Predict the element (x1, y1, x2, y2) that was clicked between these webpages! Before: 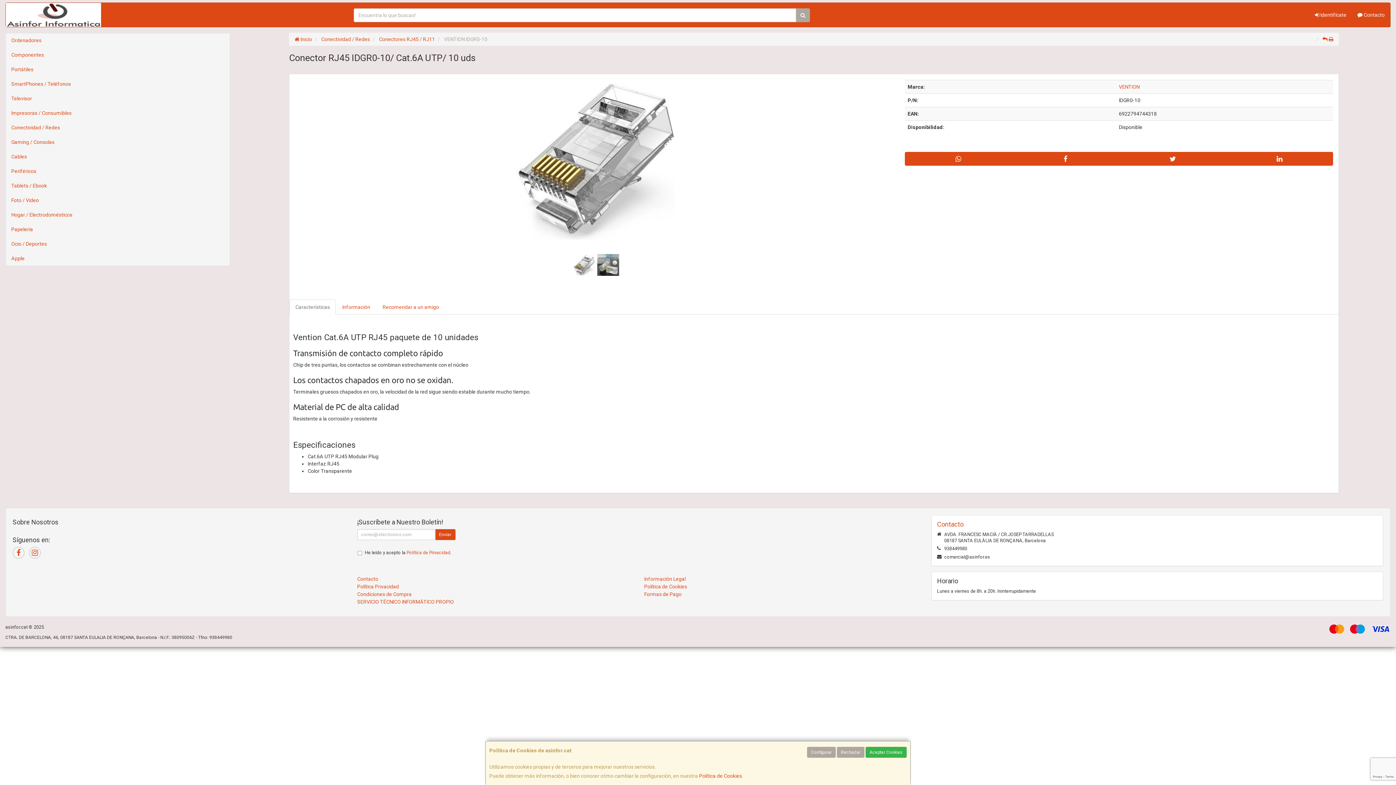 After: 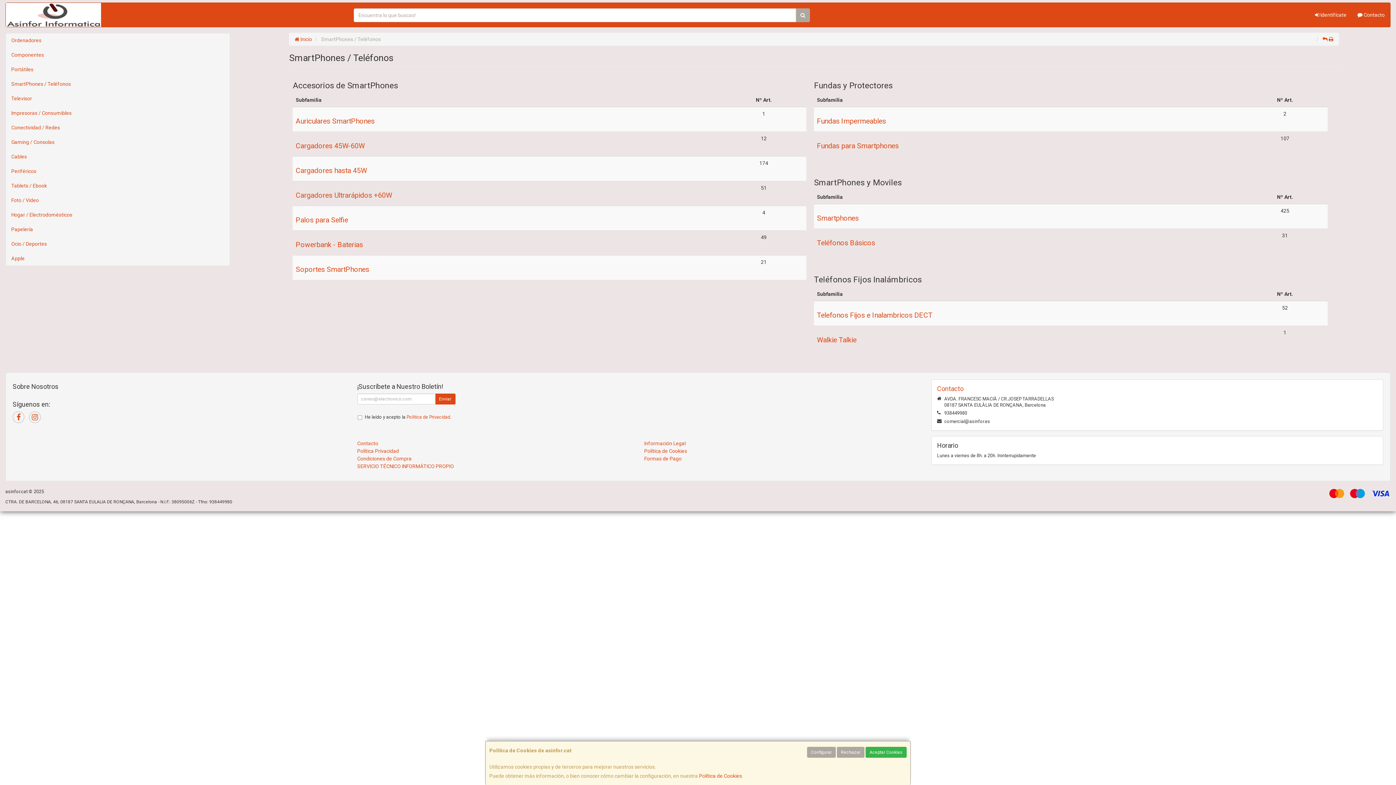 Action: label: SmartPhones / Teléfonos bbox: (5, 76, 229, 91)